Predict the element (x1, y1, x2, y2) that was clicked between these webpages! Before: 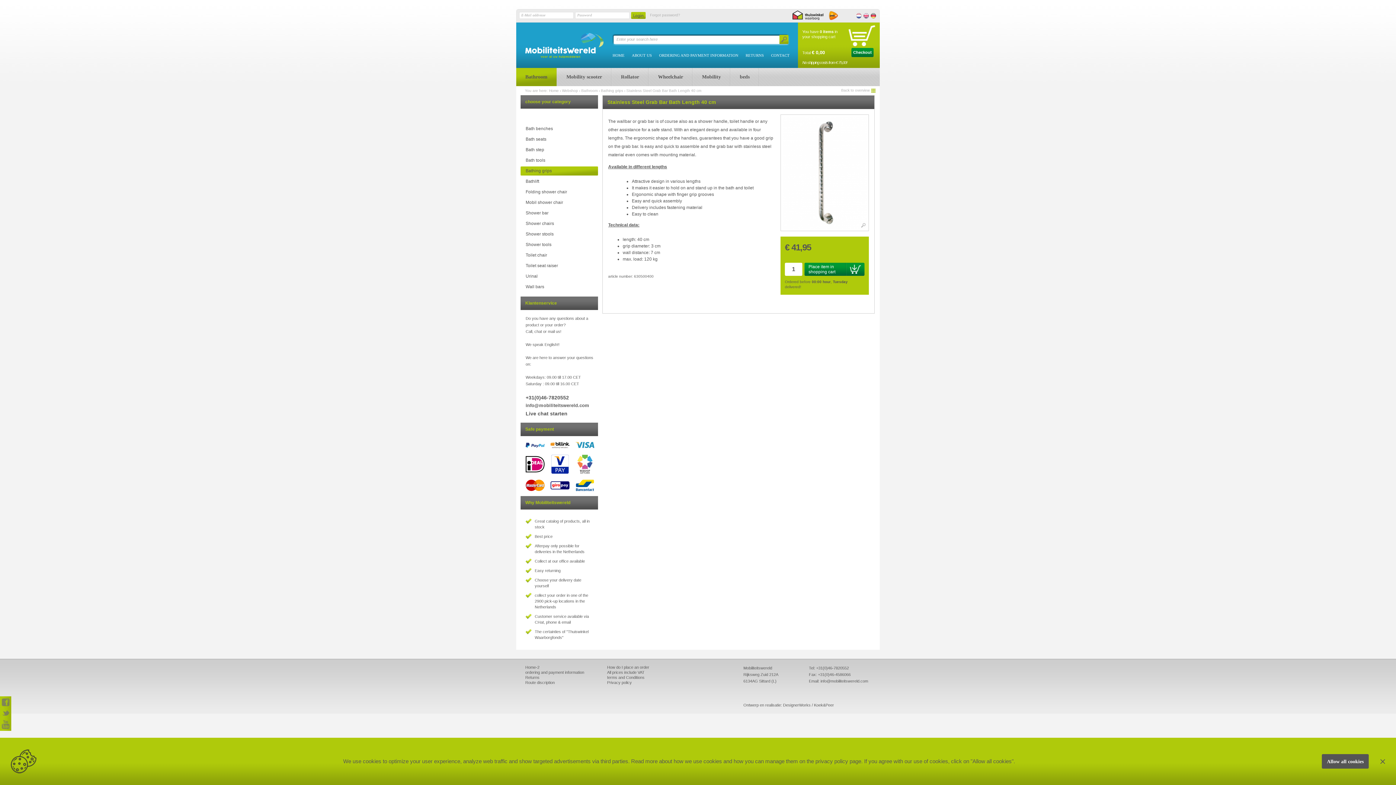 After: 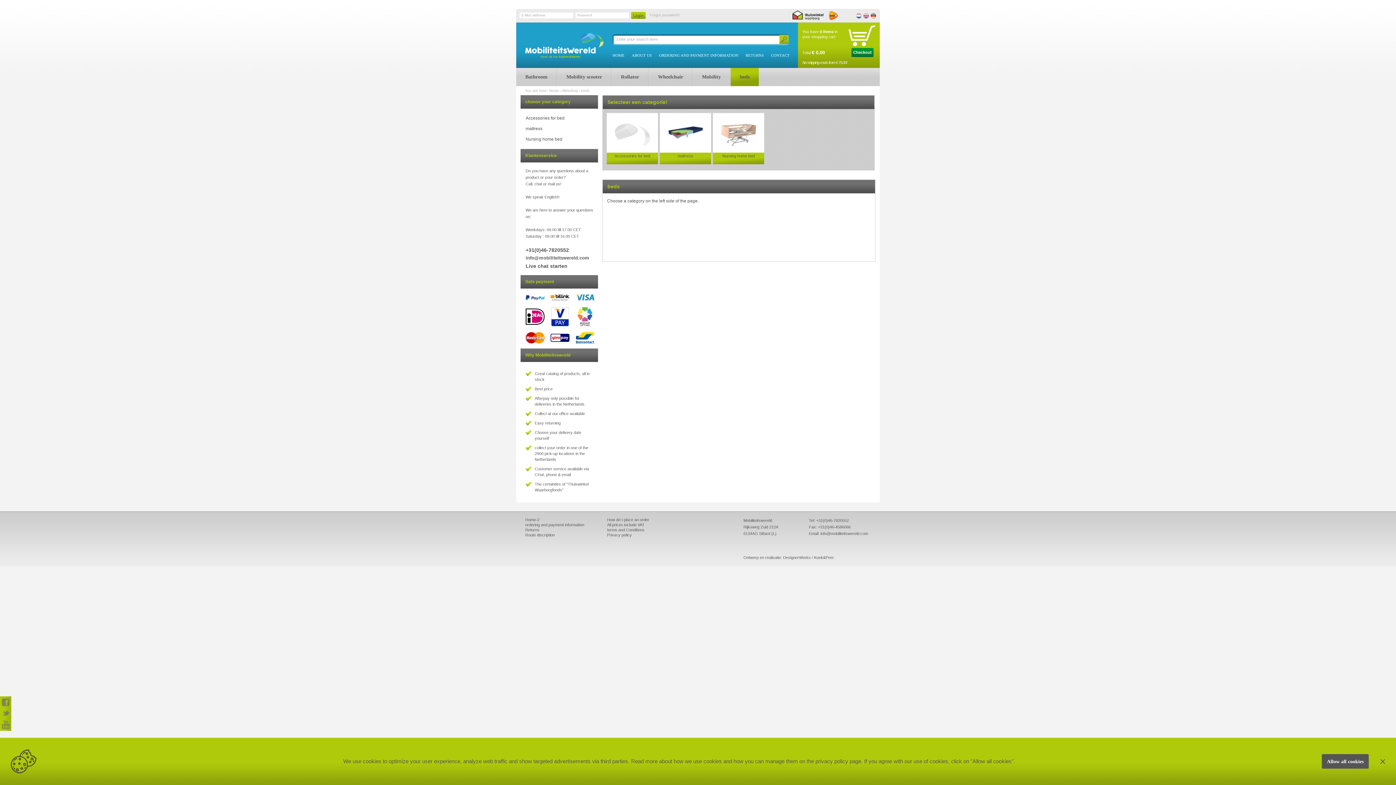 Action: bbox: (730, 68, 759, 86) label: beds